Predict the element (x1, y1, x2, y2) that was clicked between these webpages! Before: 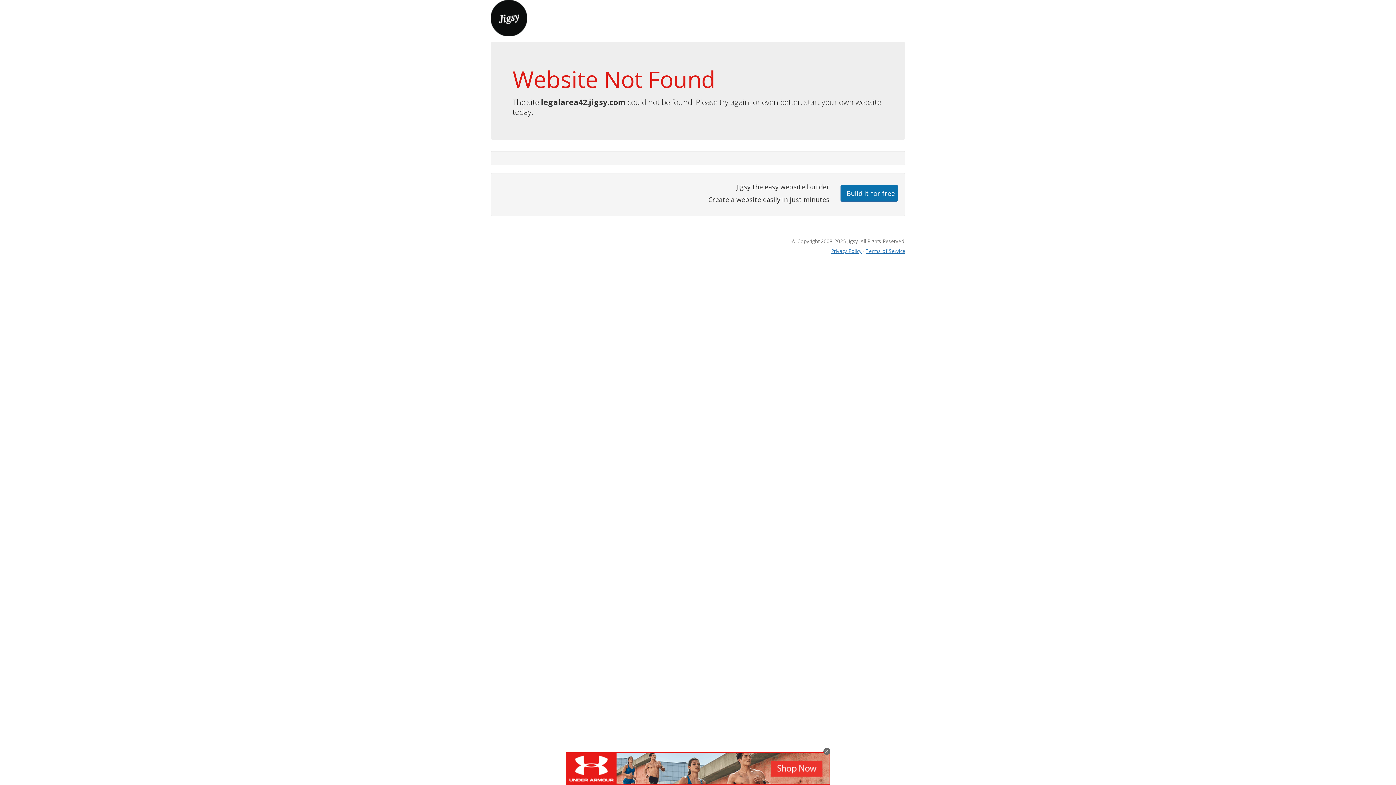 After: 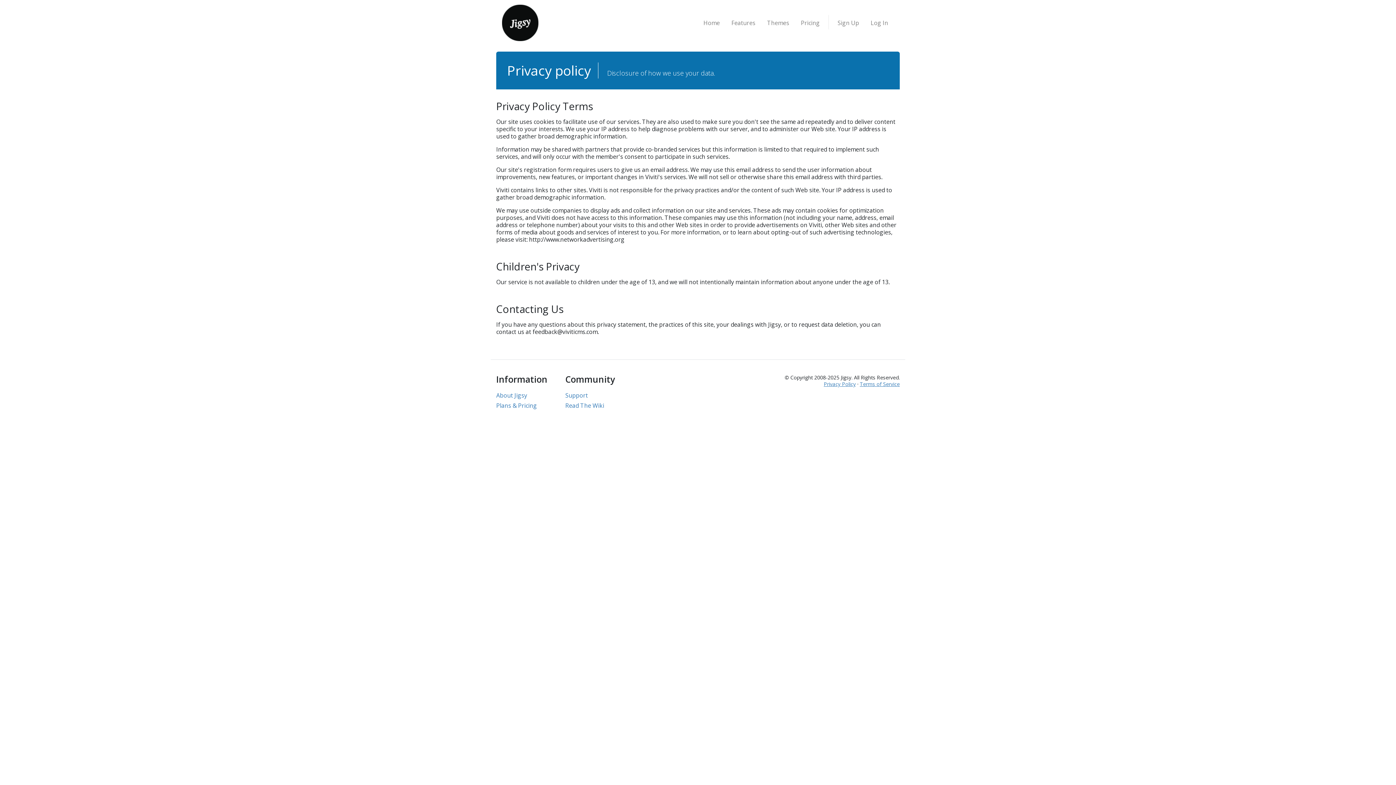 Action: bbox: (831, 247, 861, 254) label: Privacy Policy